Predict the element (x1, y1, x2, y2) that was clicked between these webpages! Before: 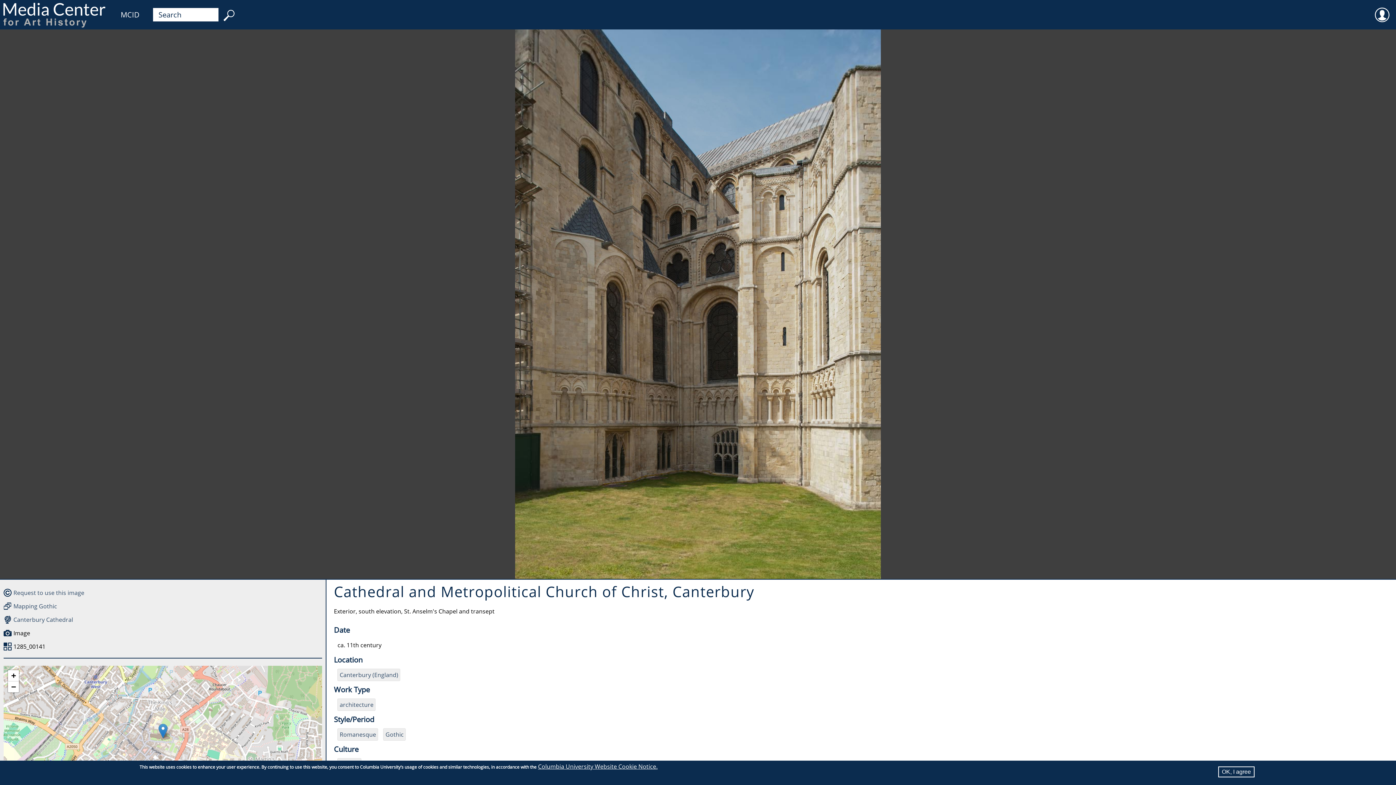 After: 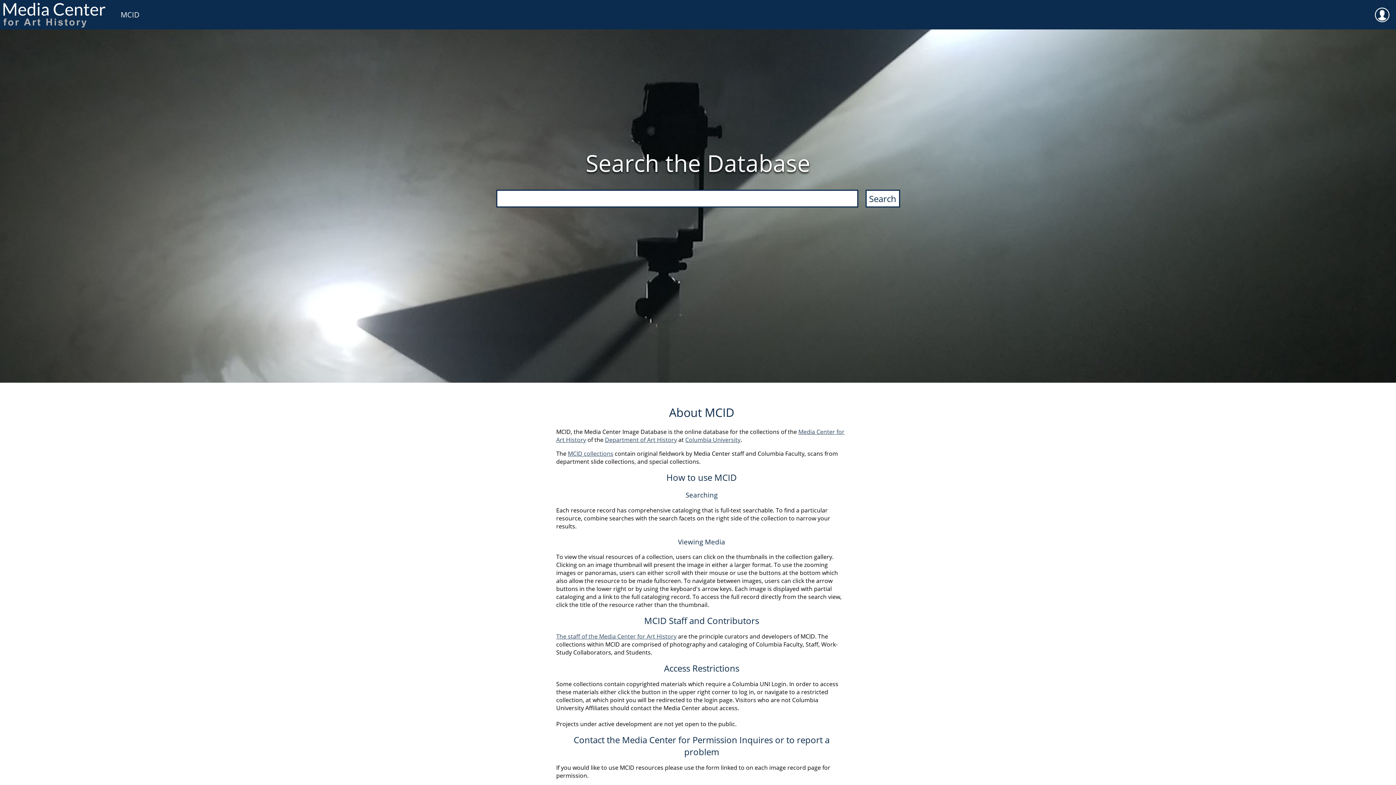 Action: bbox: (113, 0, 146, 29) label: MCID